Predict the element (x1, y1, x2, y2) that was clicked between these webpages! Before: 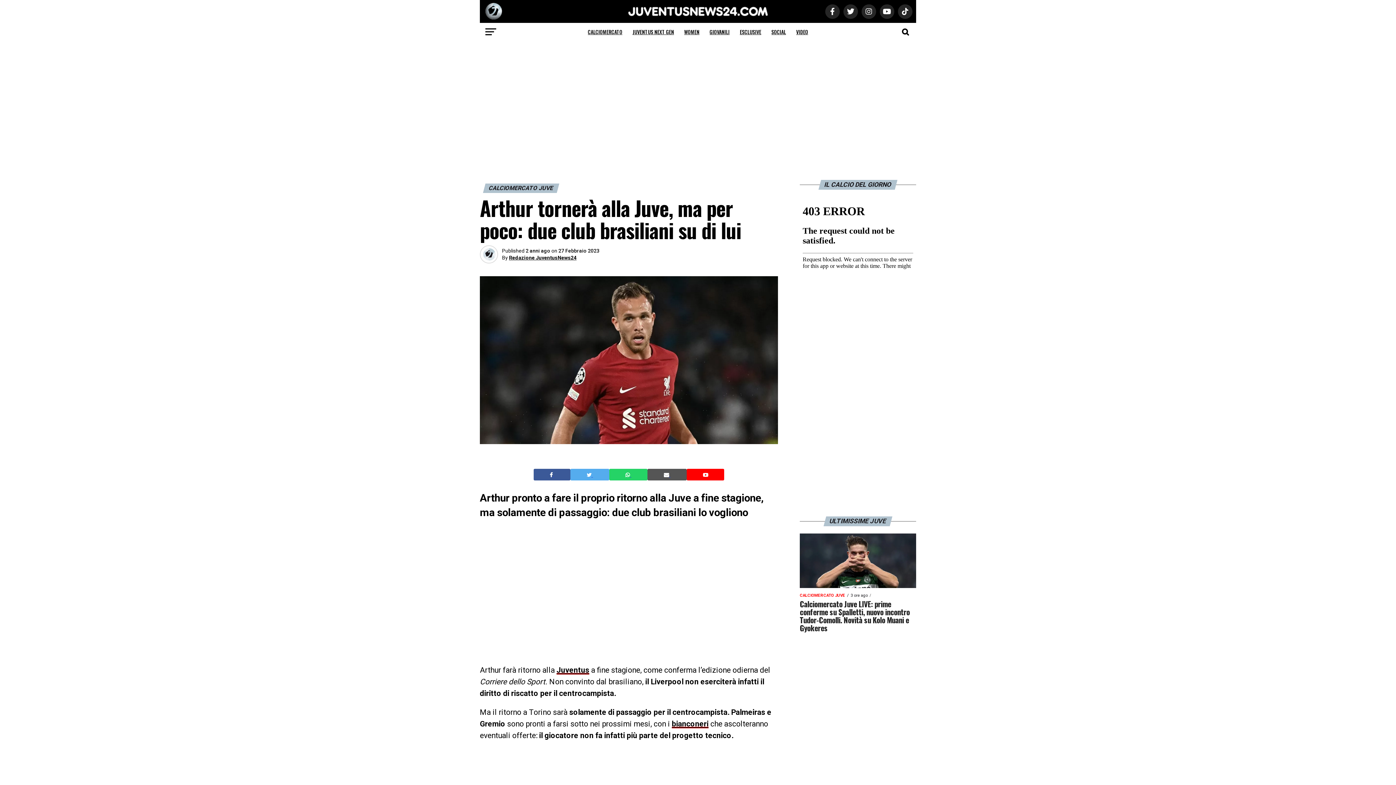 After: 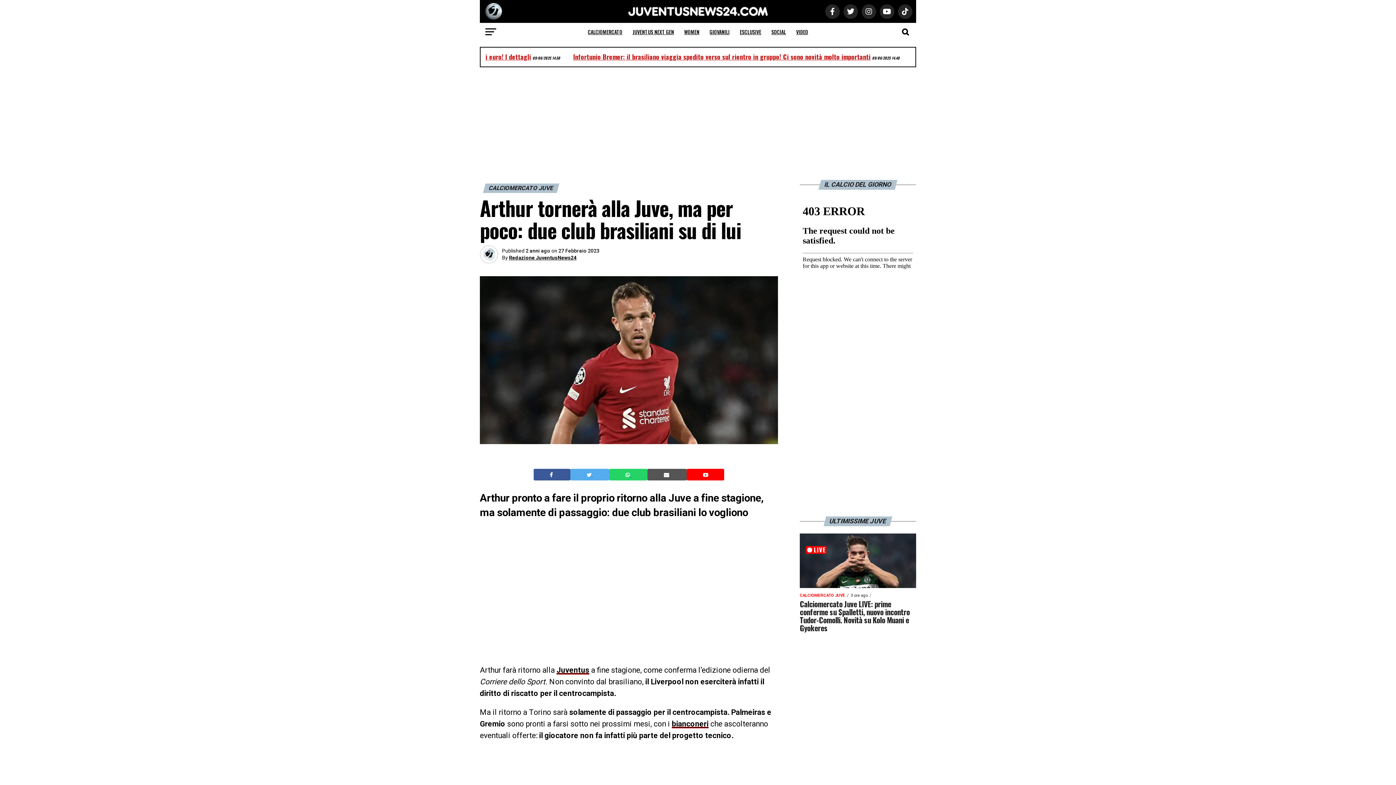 Action: bbox: (703, 471, 708, 478)